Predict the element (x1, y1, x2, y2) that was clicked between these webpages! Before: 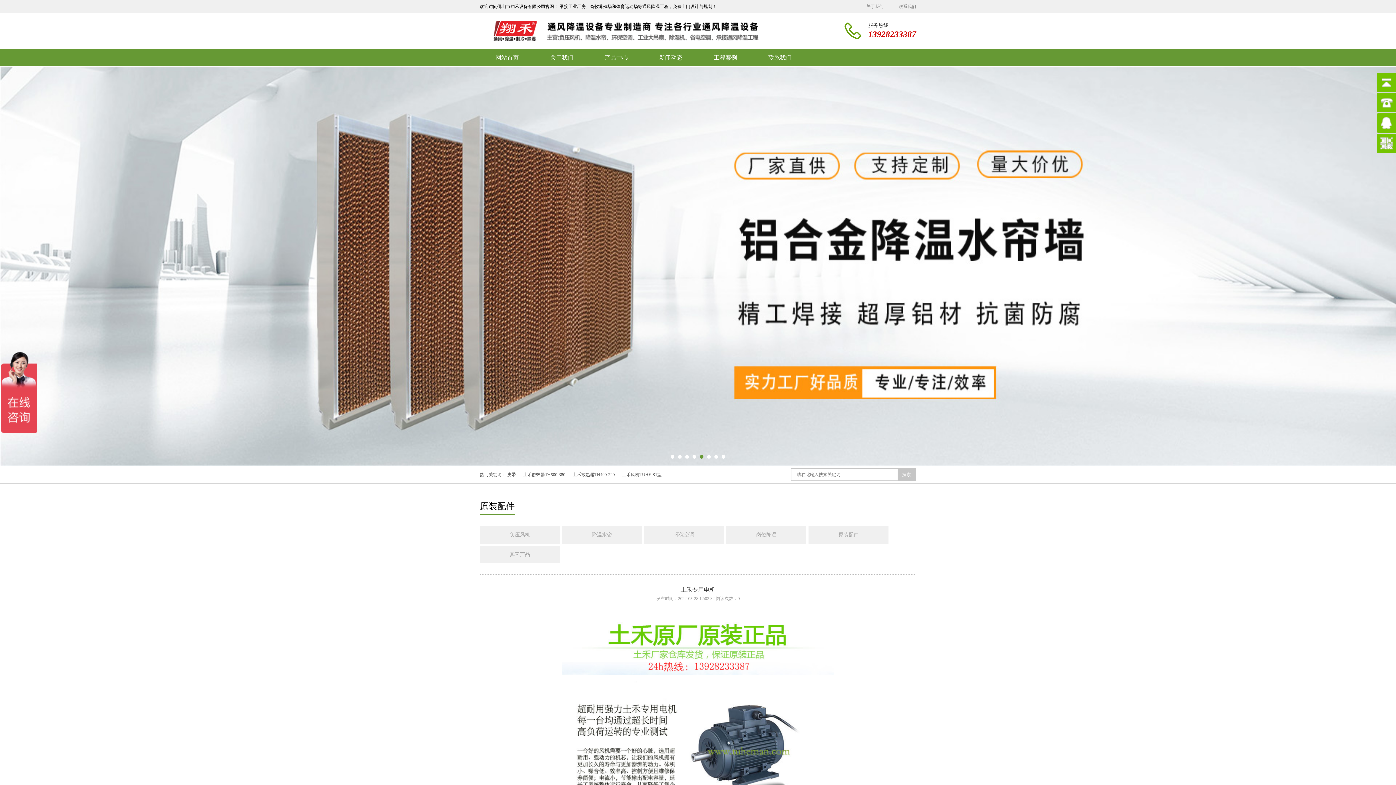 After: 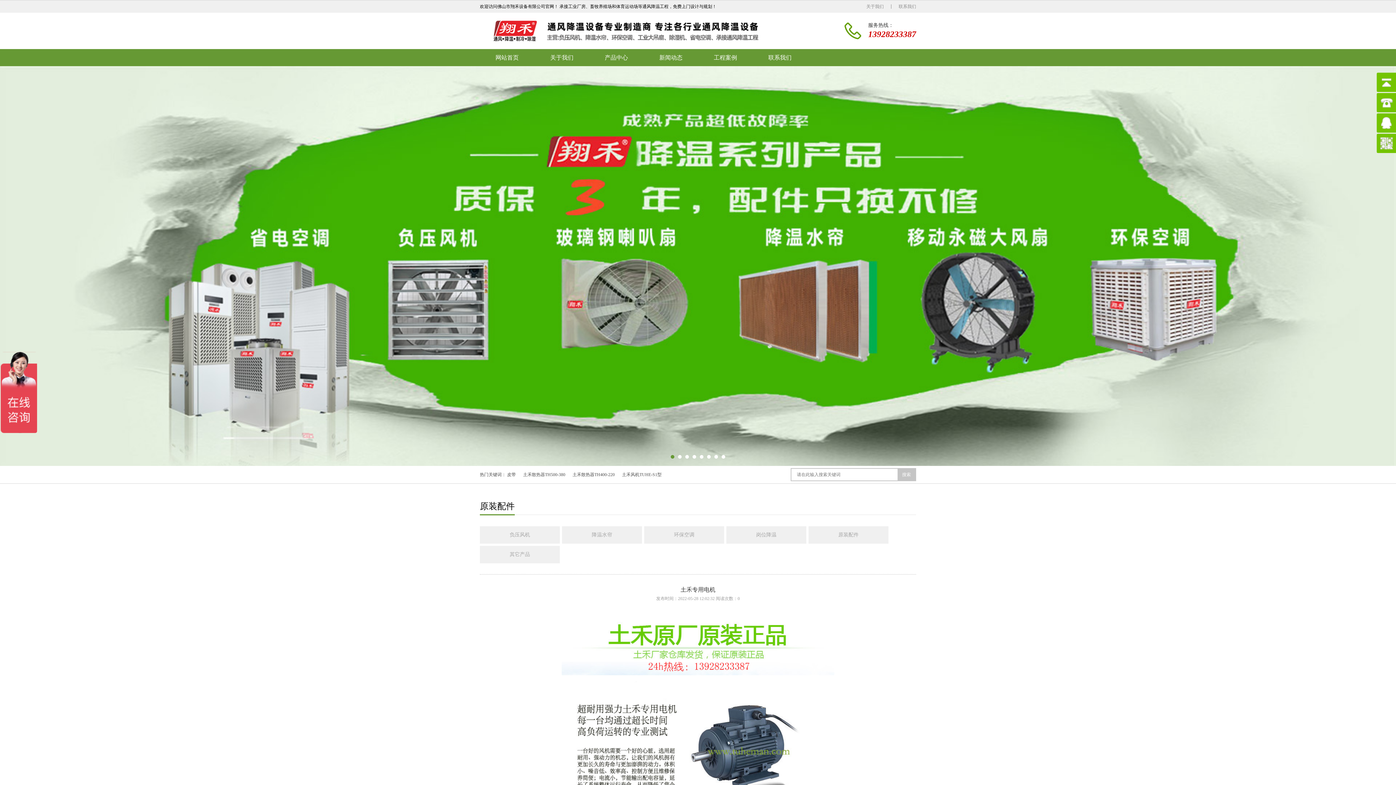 Action: bbox: (670, 455, 674, 458) label: Go to slide 1